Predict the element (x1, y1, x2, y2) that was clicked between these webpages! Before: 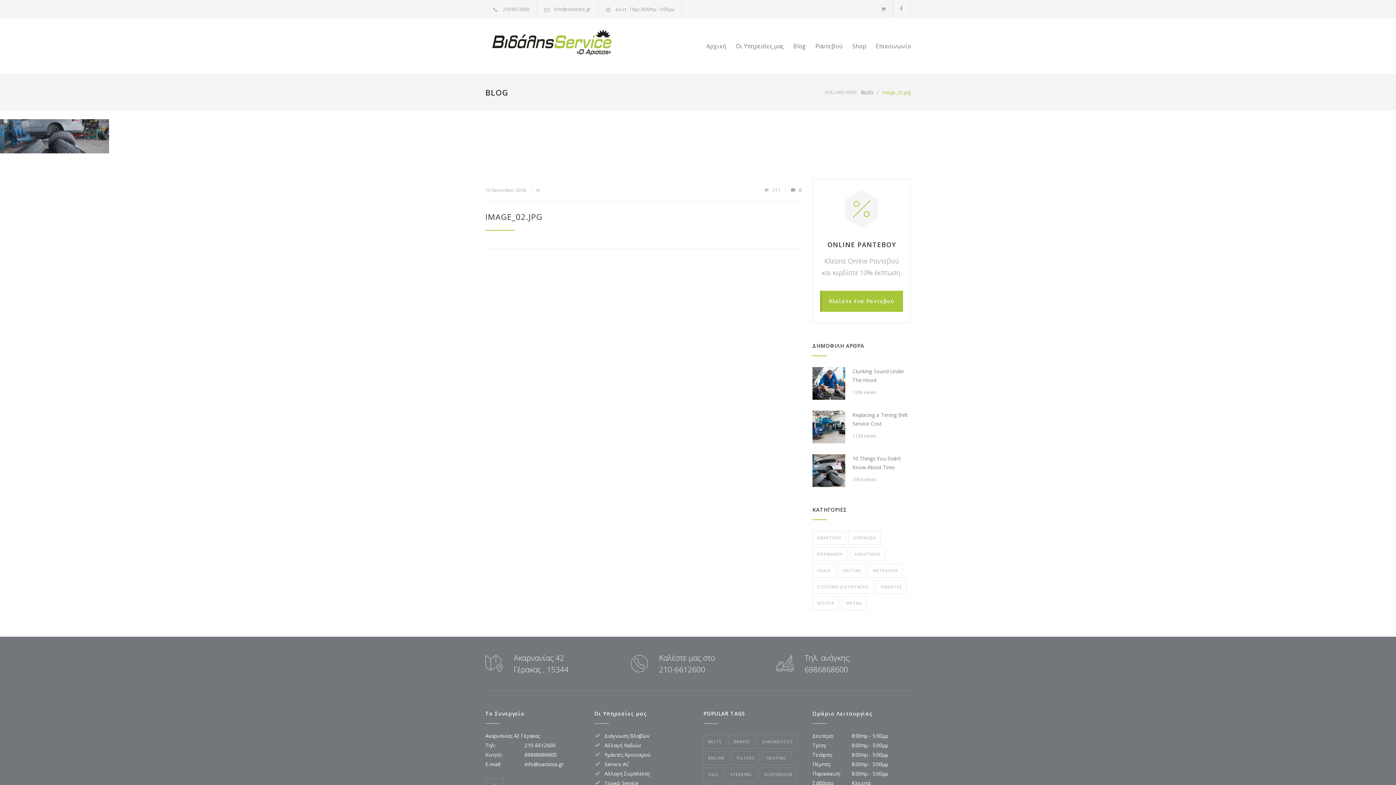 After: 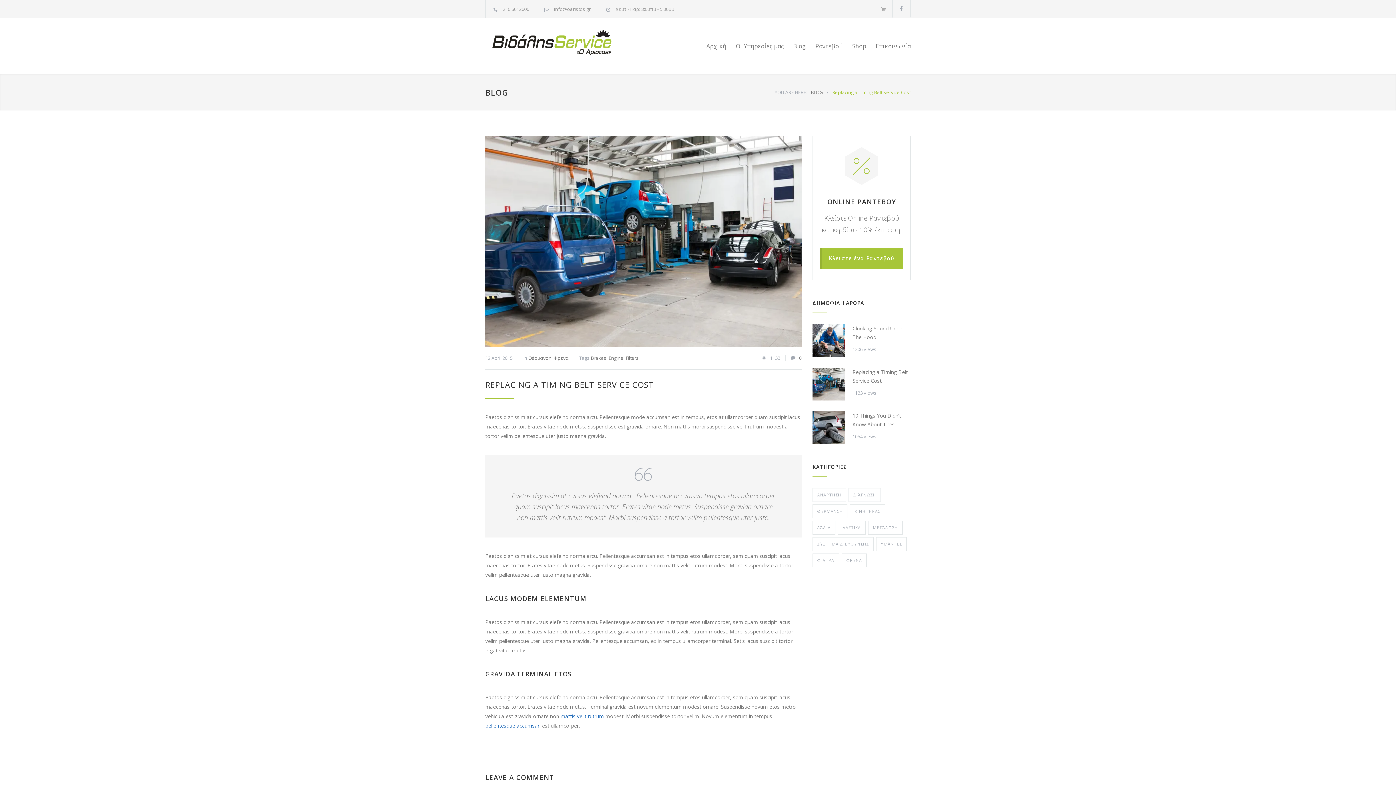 Action: bbox: (812, 410, 845, 443)